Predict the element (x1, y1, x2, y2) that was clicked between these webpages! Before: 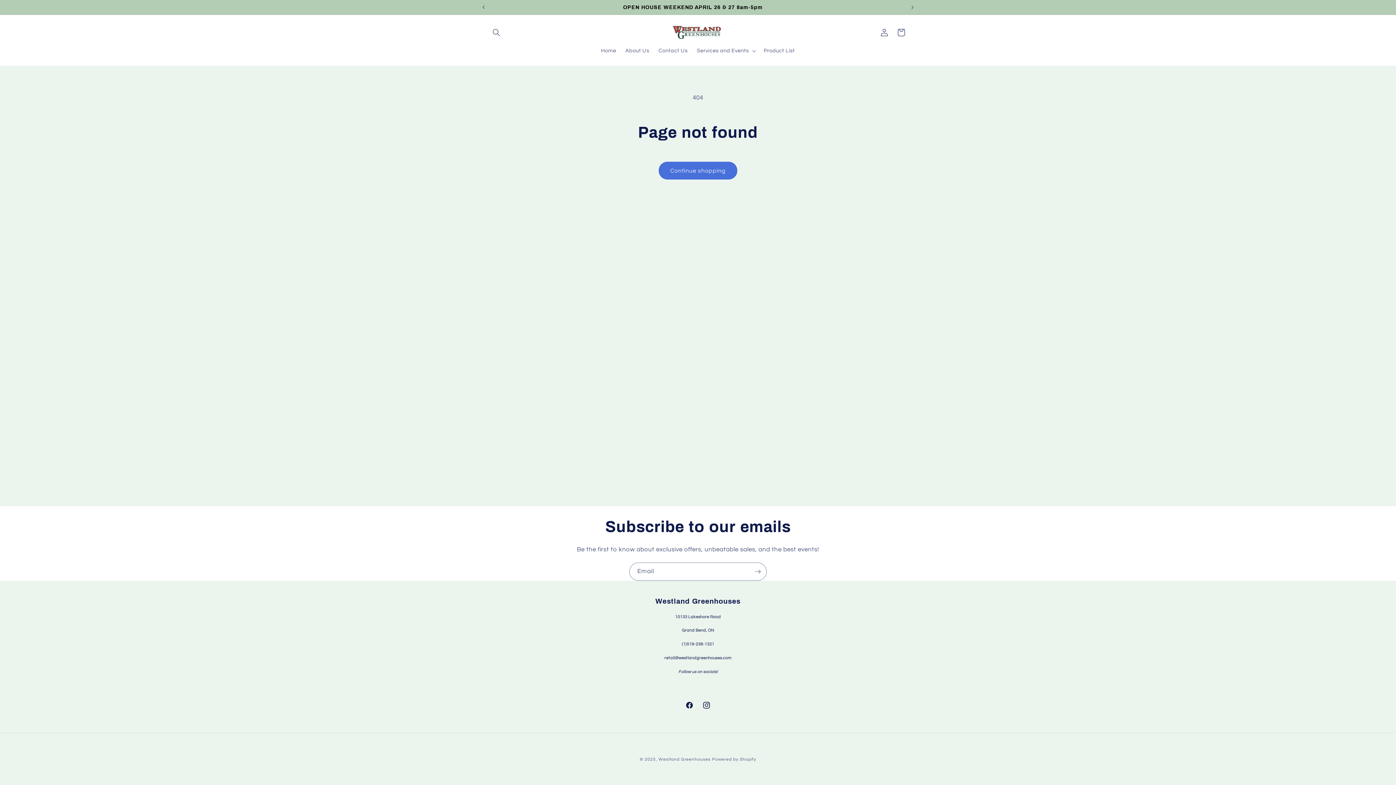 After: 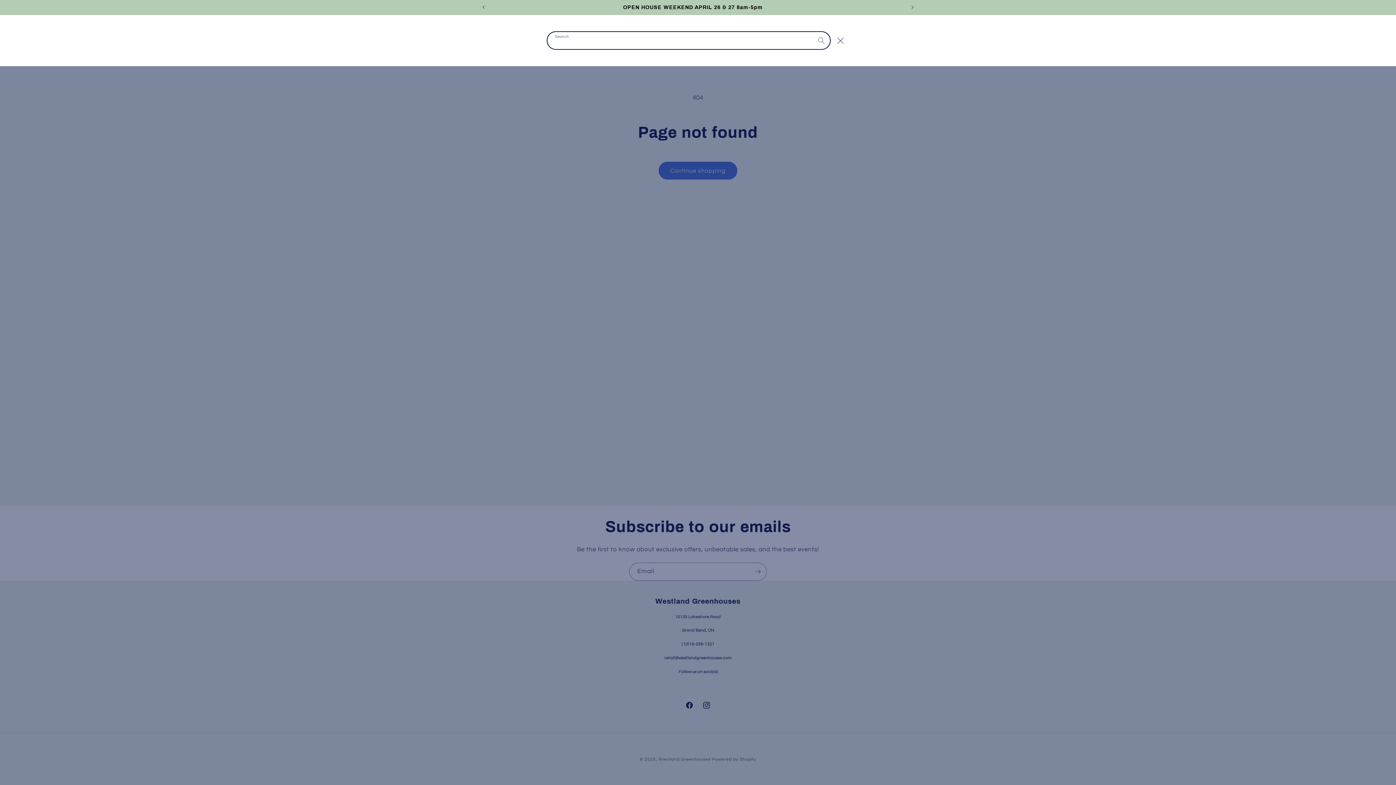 Action: bbox: (488, 24, 504, 40) label: Search